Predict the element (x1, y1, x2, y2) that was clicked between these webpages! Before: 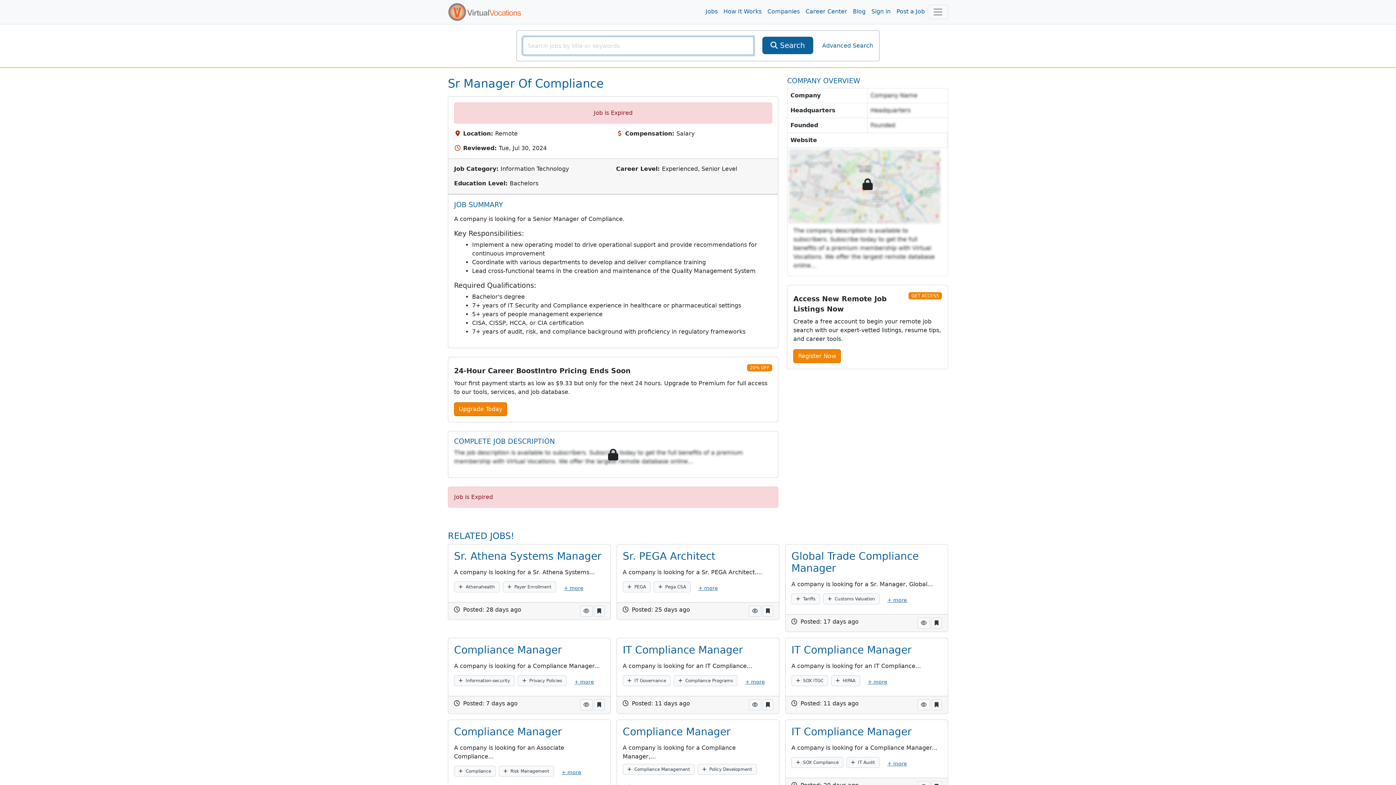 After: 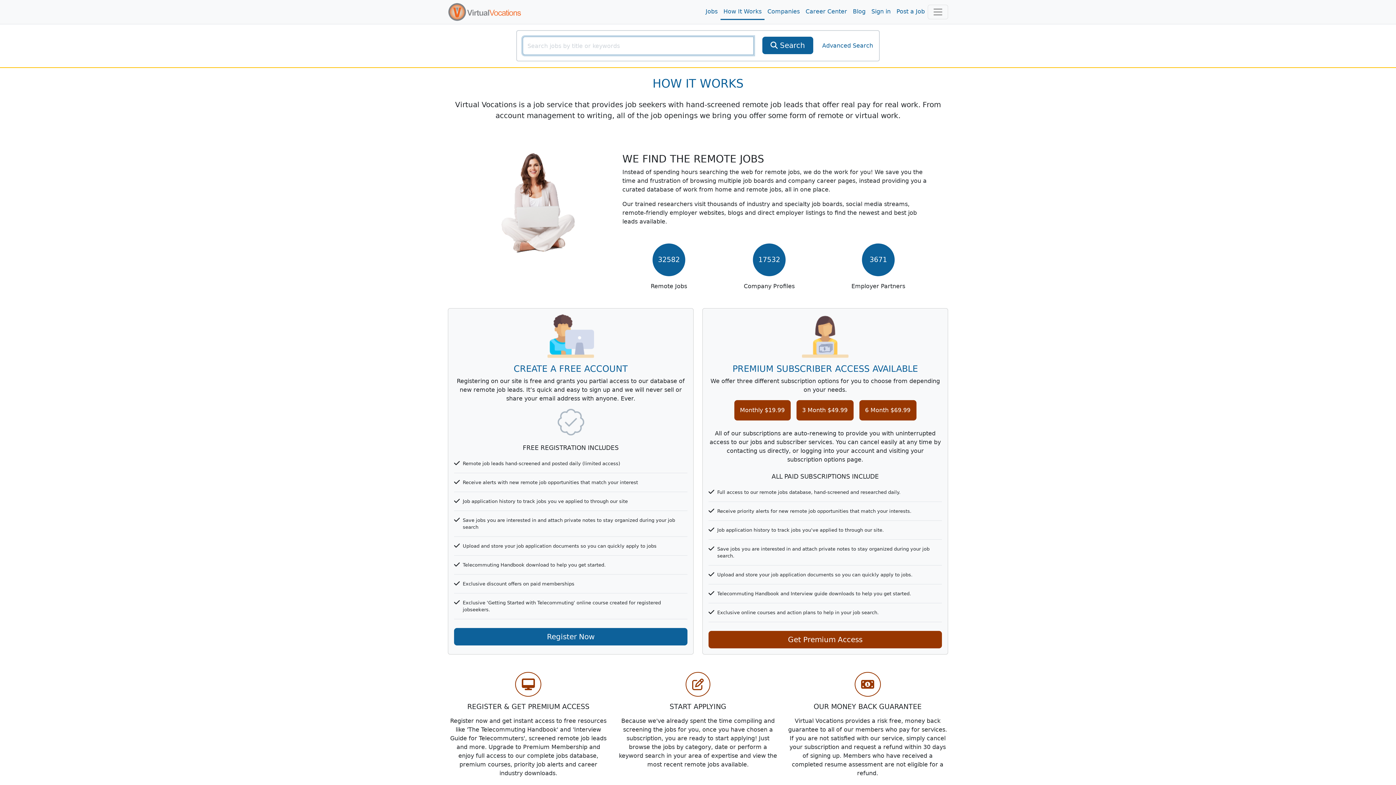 Action: label: How It Works bbox: (720, 4, 764, 19)